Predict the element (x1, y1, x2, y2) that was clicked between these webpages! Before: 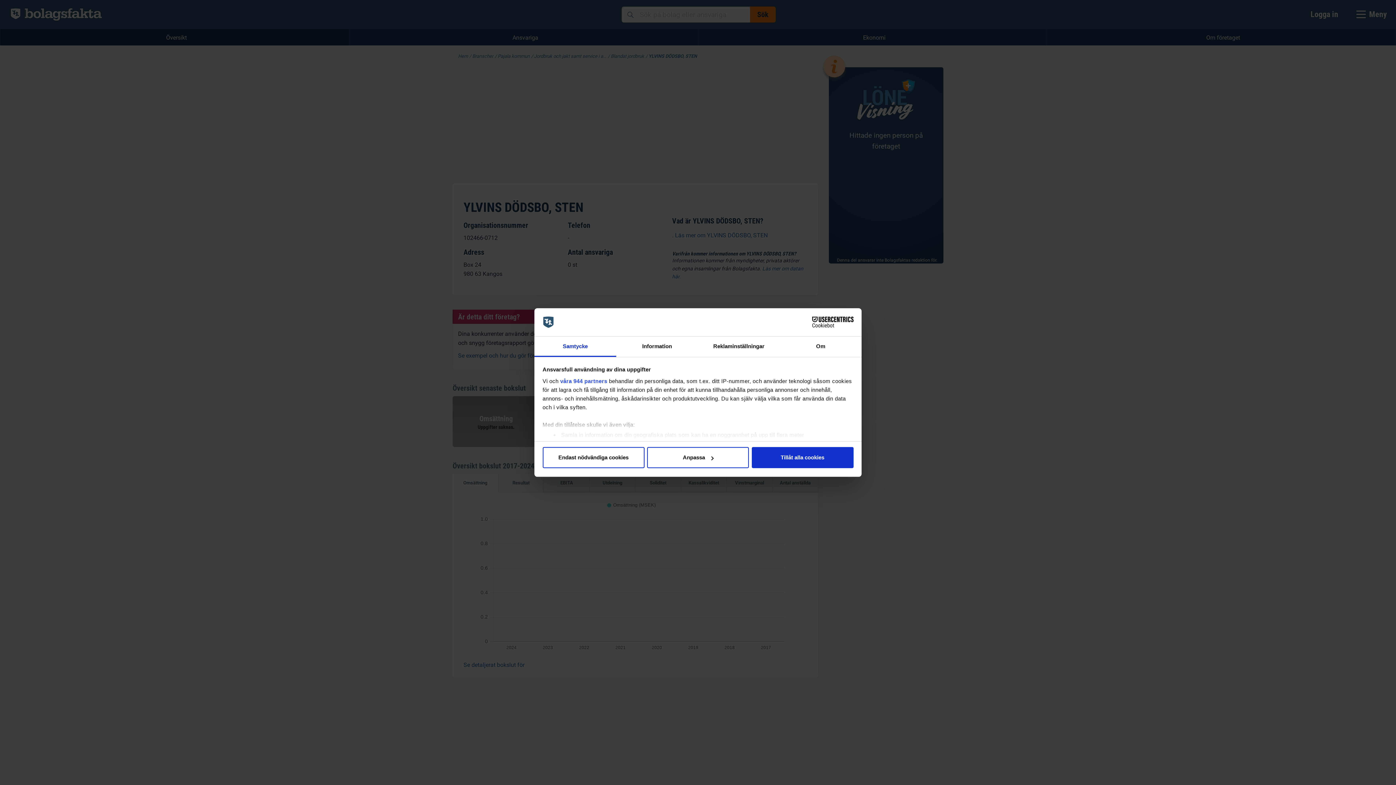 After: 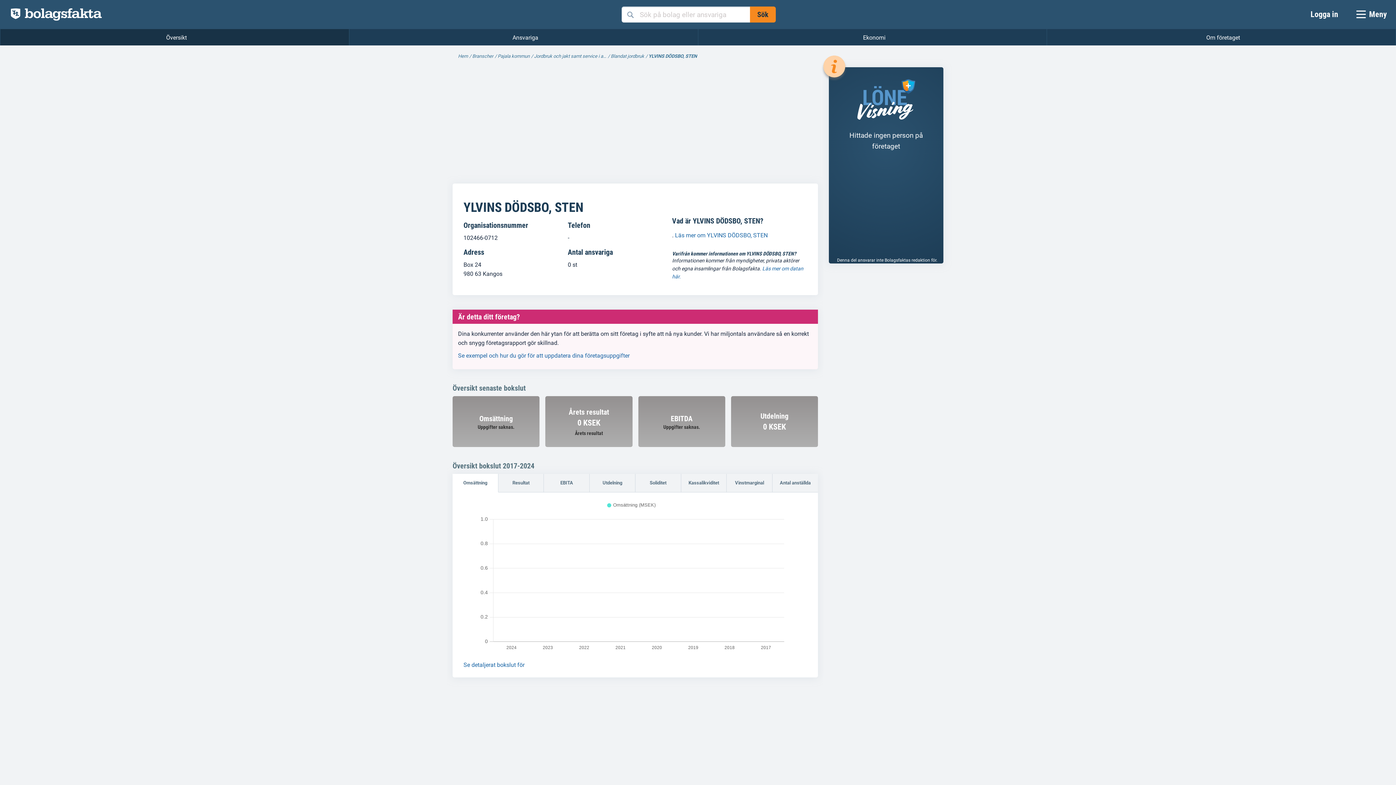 Action: bbox: (542, 447, 644, 468) label: Endast nödvändiga cookies